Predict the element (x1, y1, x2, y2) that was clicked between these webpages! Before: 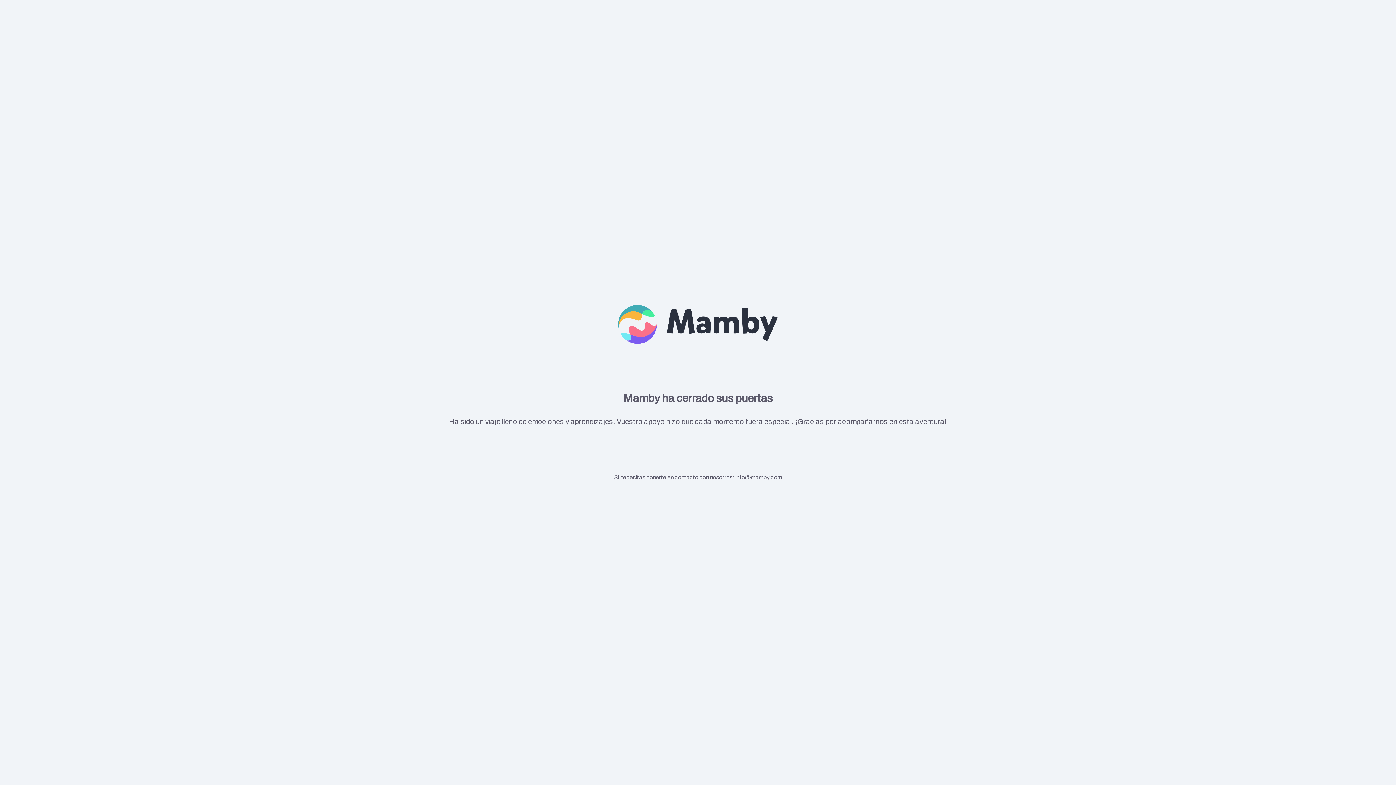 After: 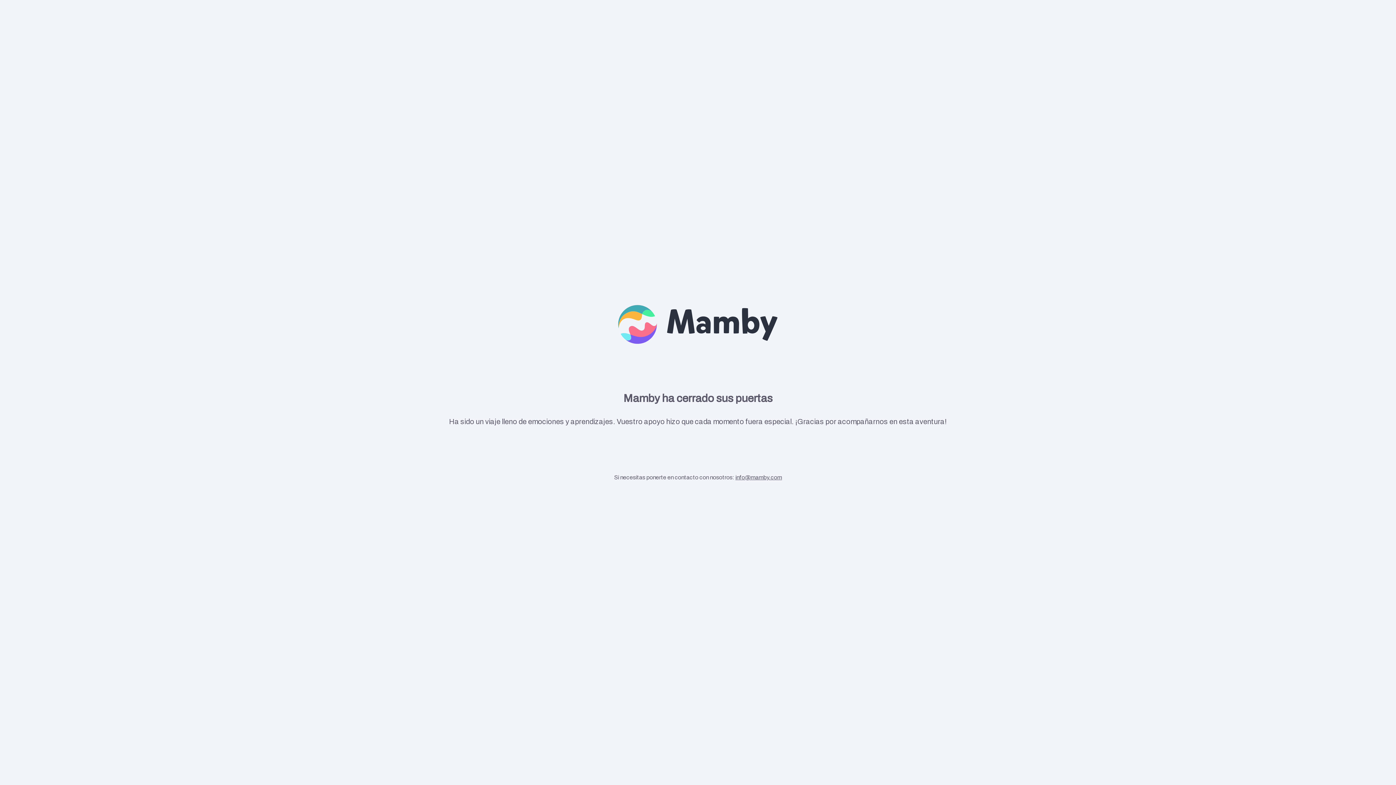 Action: label: info@mamby.com bbox: (735, 474, 782, 480)